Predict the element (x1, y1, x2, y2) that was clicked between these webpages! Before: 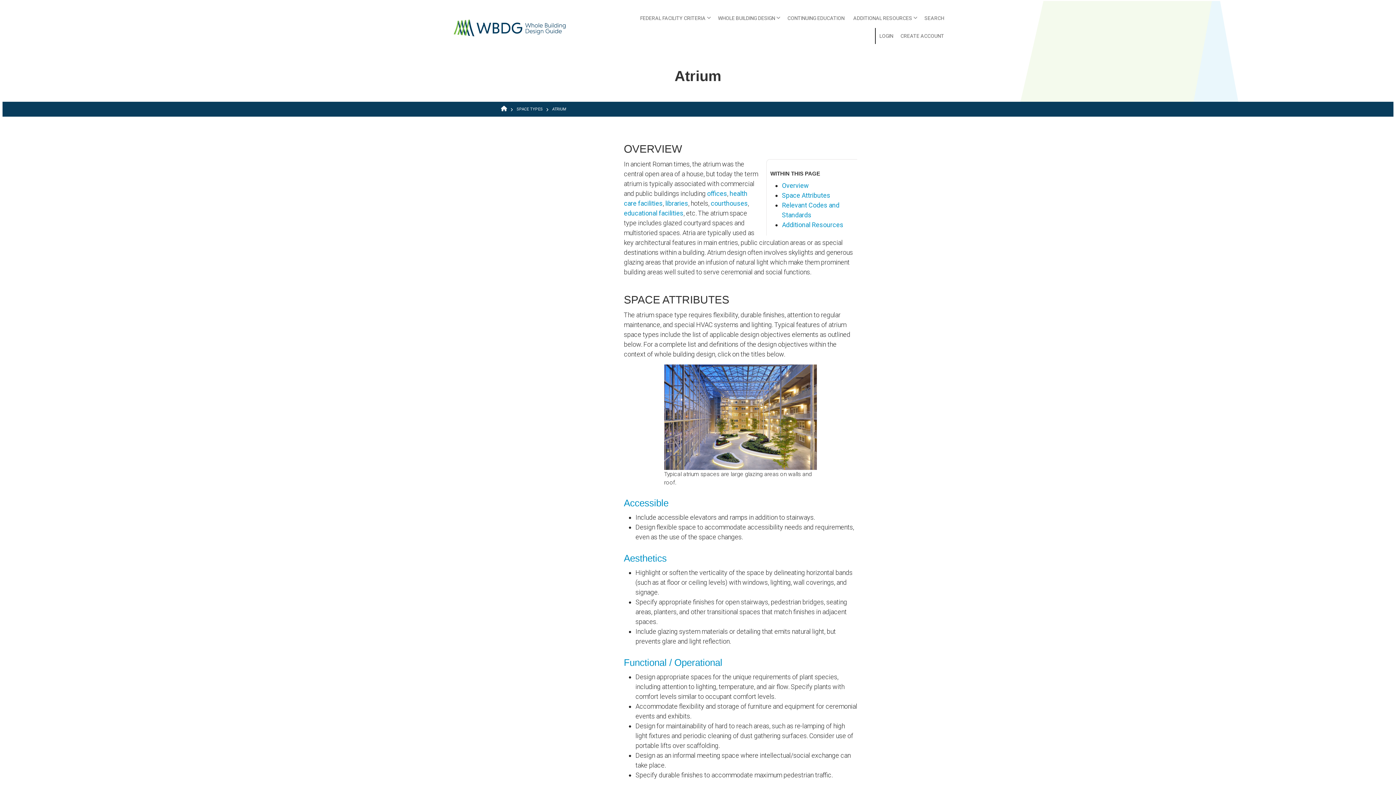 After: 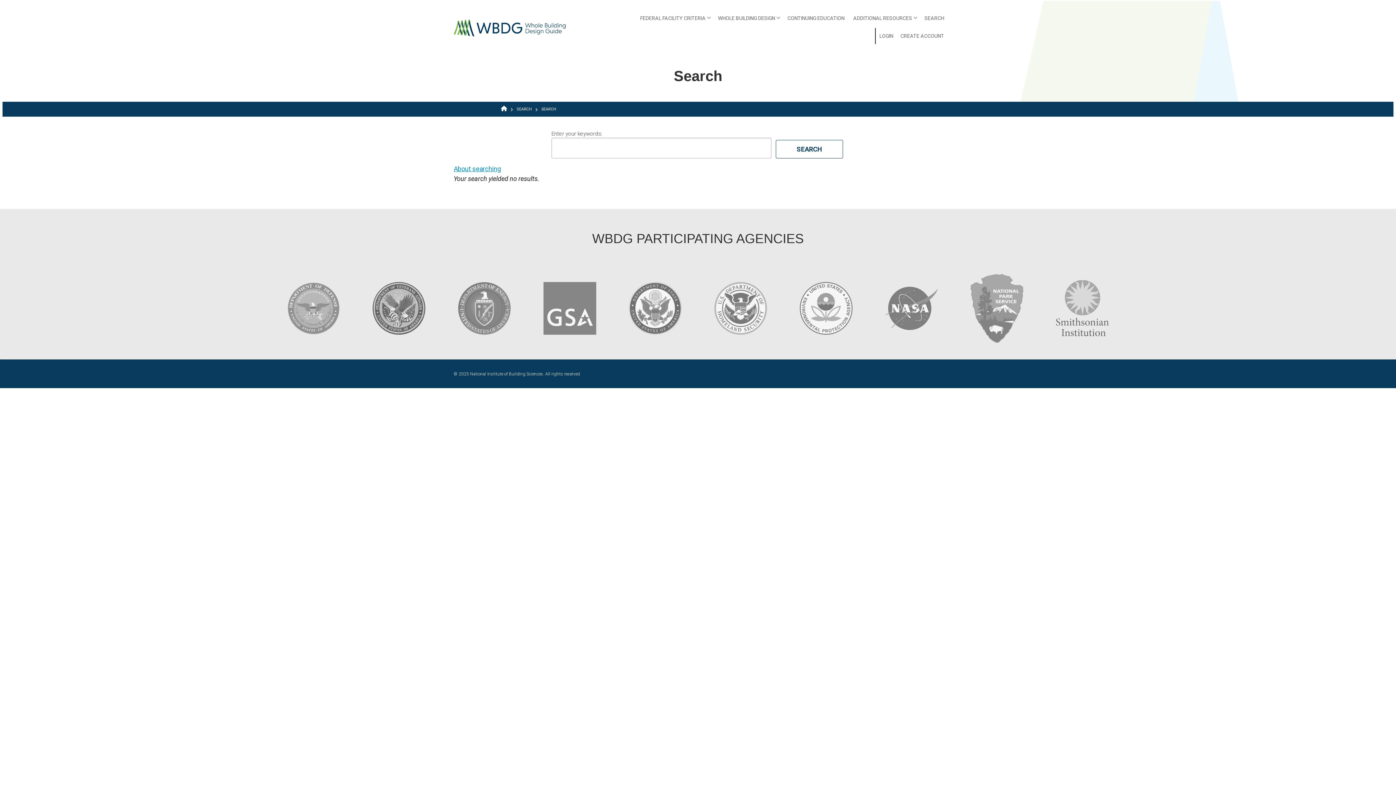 Action: bbox: (921, 10, 948, 26) label: SEARCH